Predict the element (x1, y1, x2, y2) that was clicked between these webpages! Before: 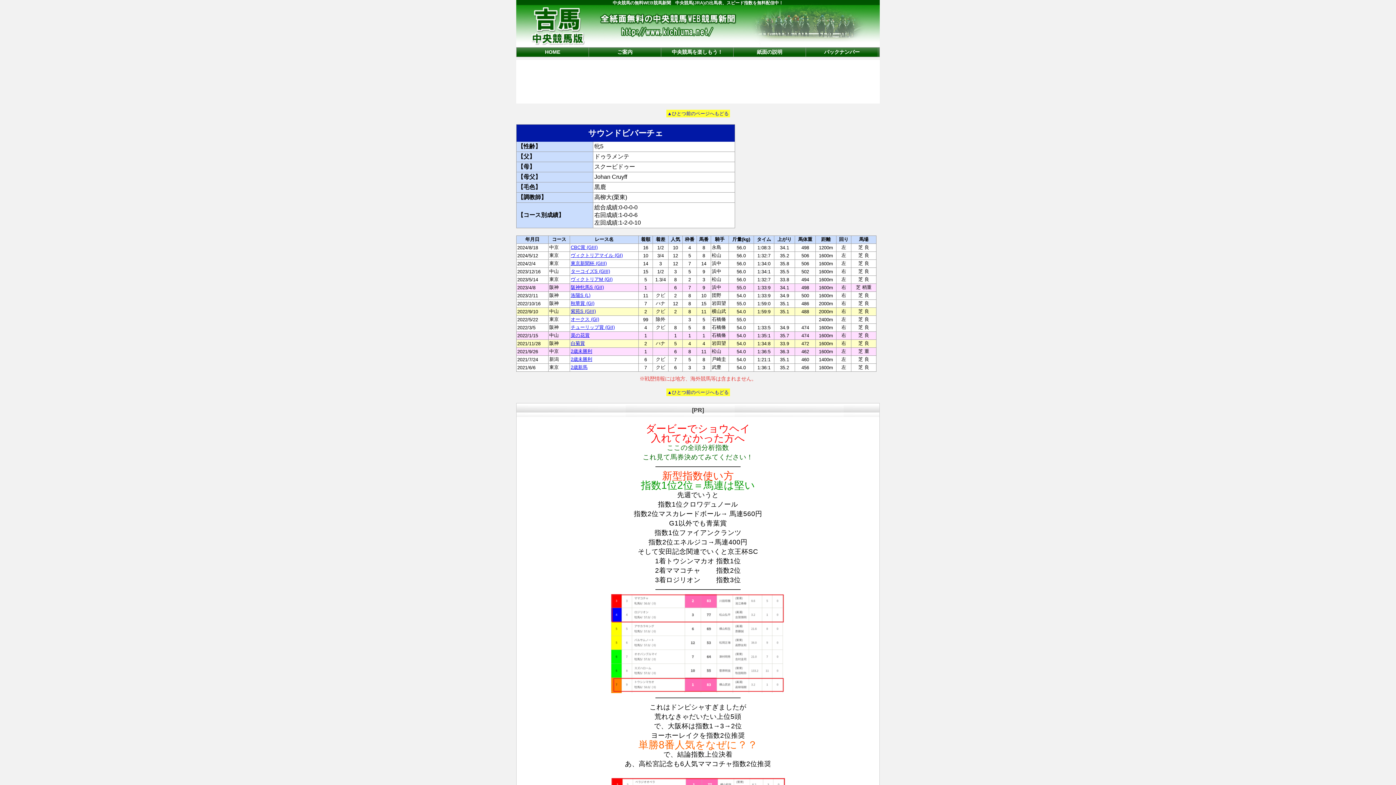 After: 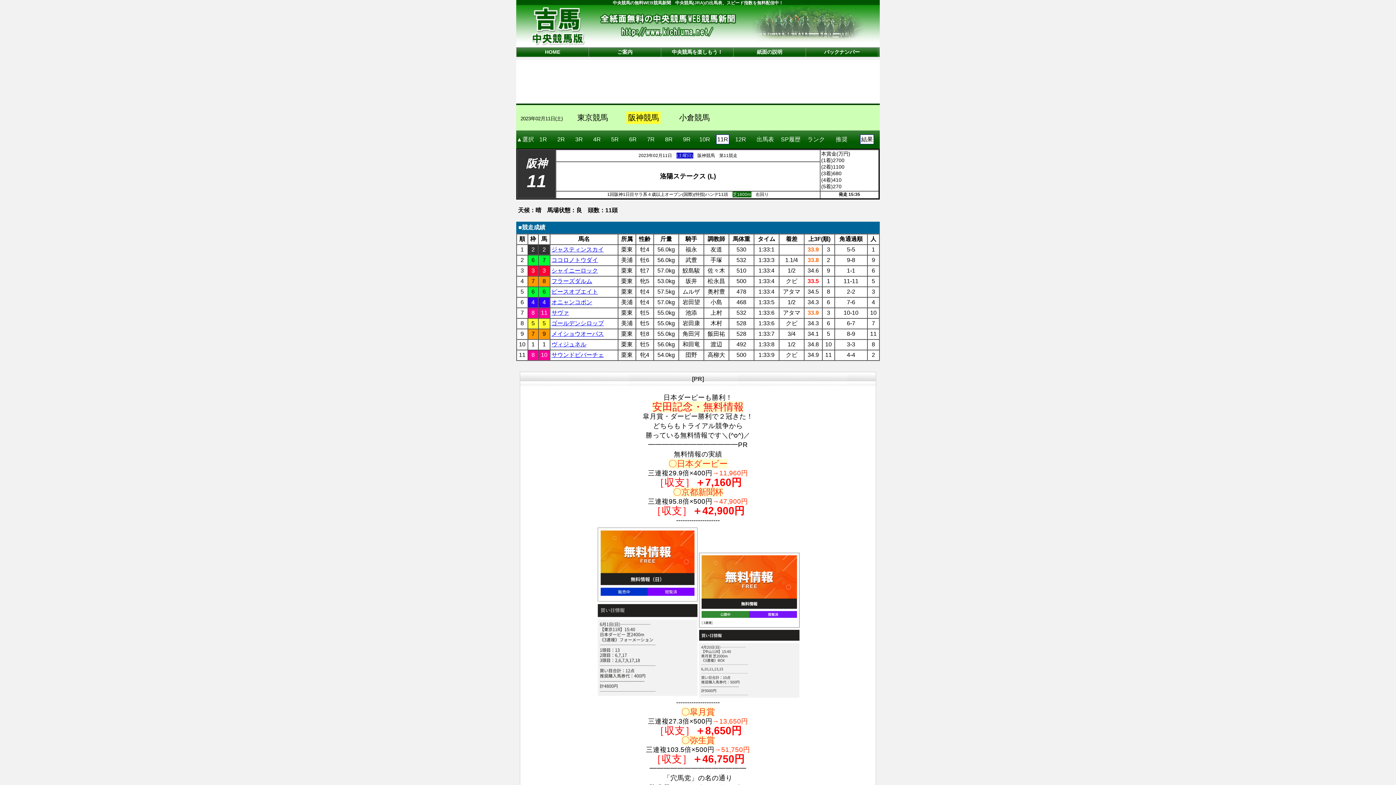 Action: bbox: (570, 292, 590, 298) label: 洛陽S (L)